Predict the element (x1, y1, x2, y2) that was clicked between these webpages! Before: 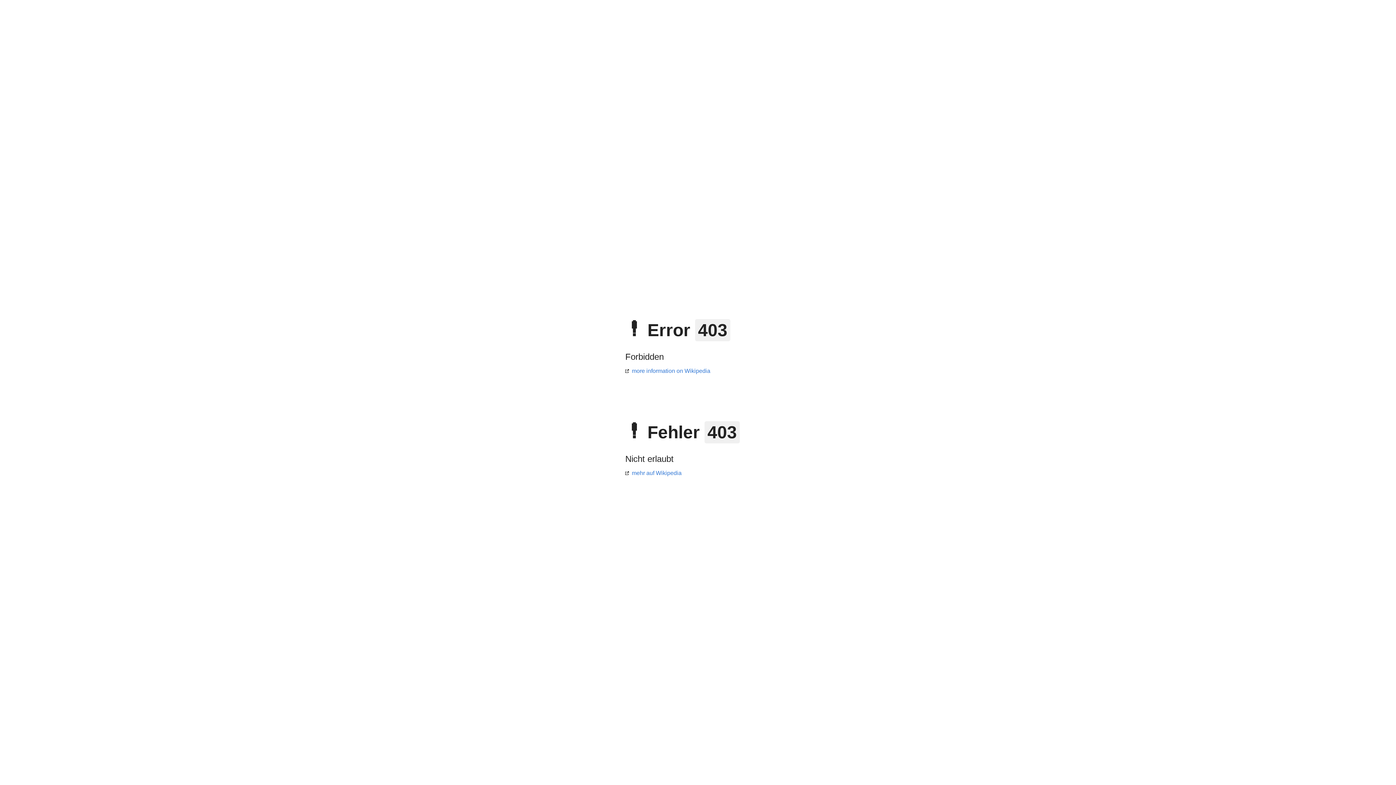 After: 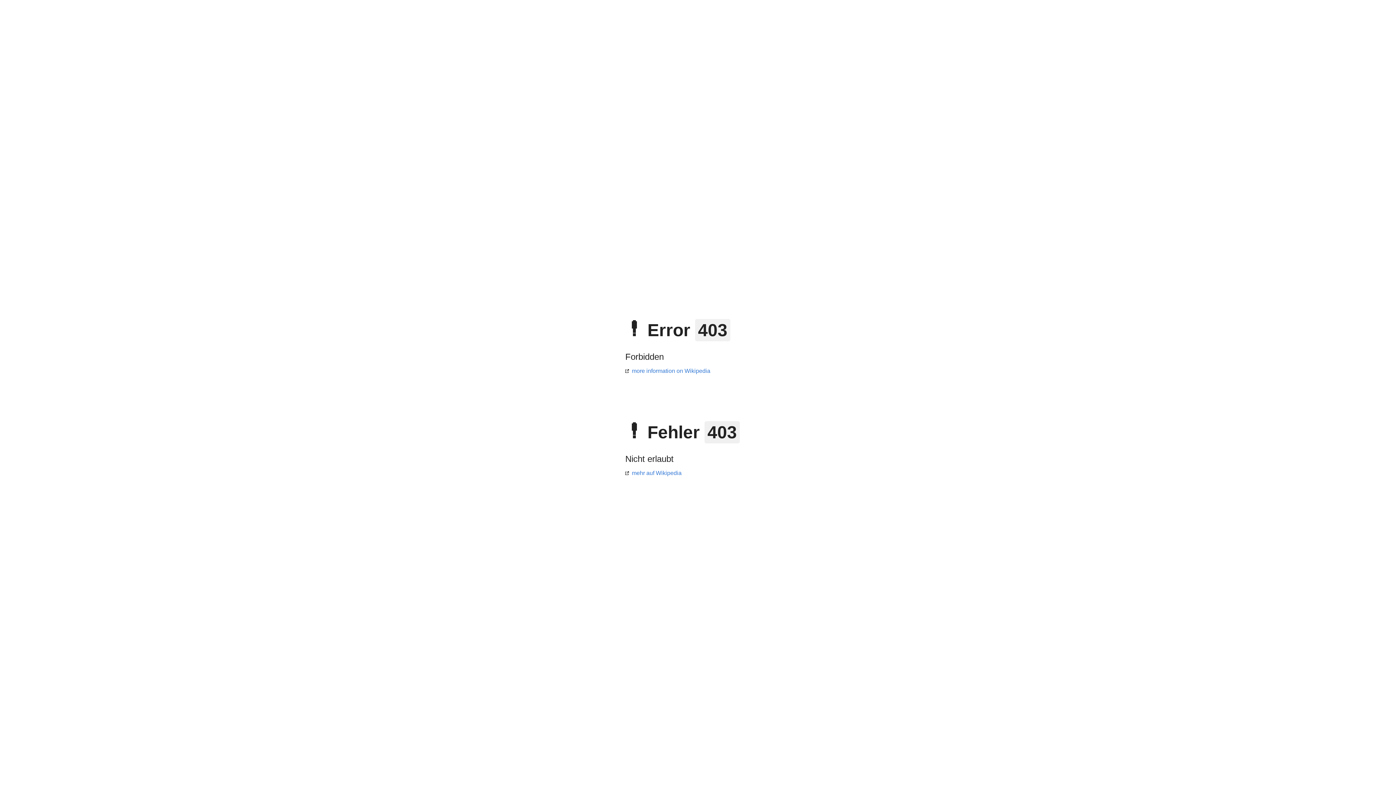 Action: bbox: (625, 368, 710, 374) label: more information on Wikipedia